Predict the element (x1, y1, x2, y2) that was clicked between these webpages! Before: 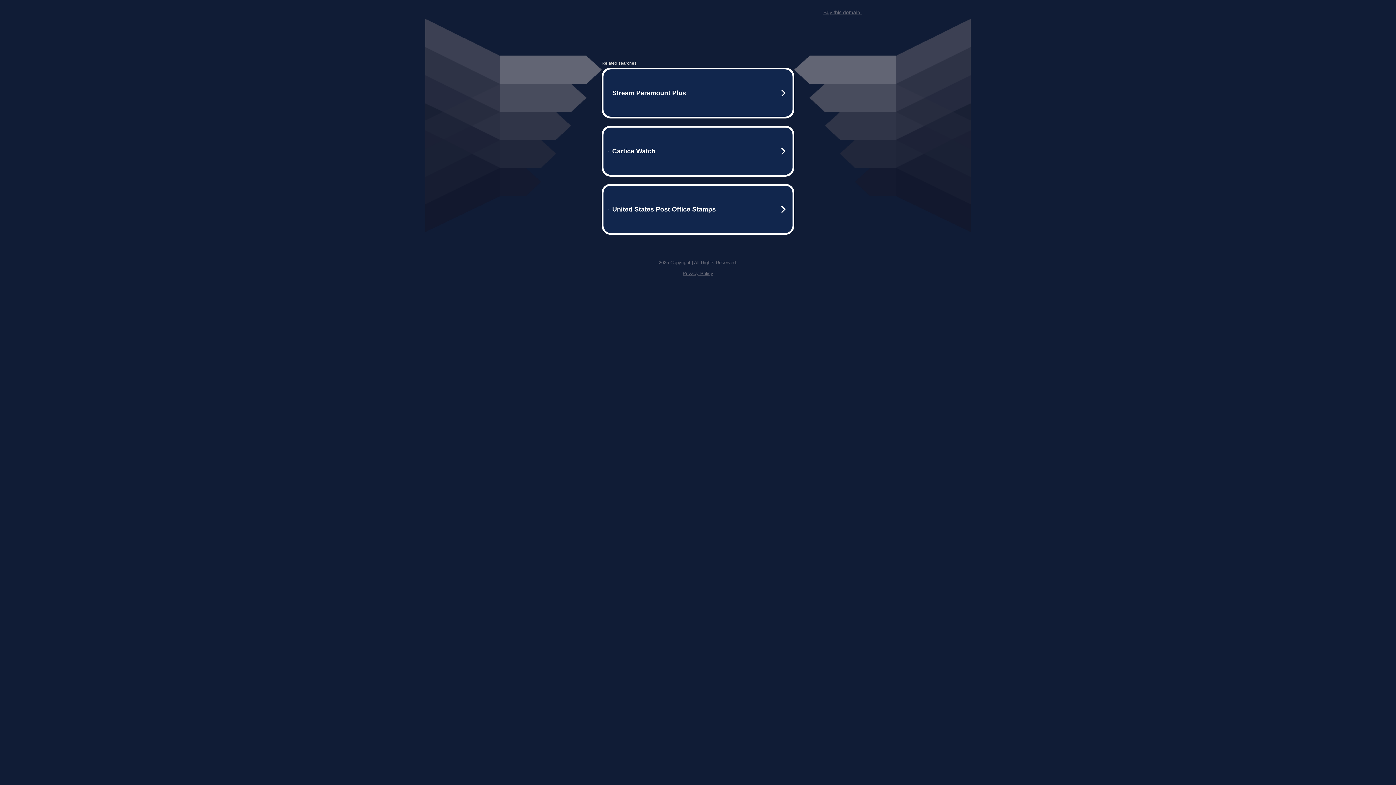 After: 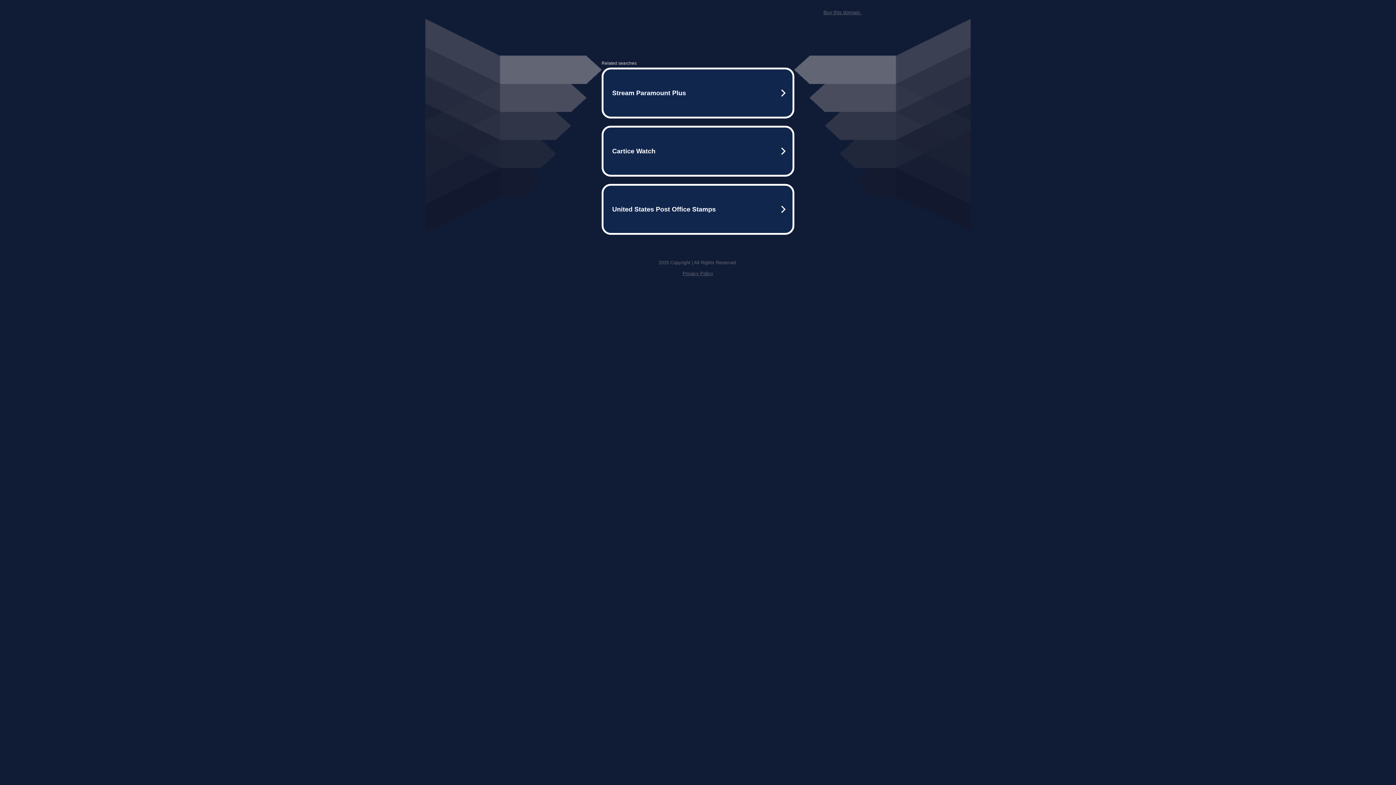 Action: label: Privacy Policy bbox: (682, 259, 713, 264)